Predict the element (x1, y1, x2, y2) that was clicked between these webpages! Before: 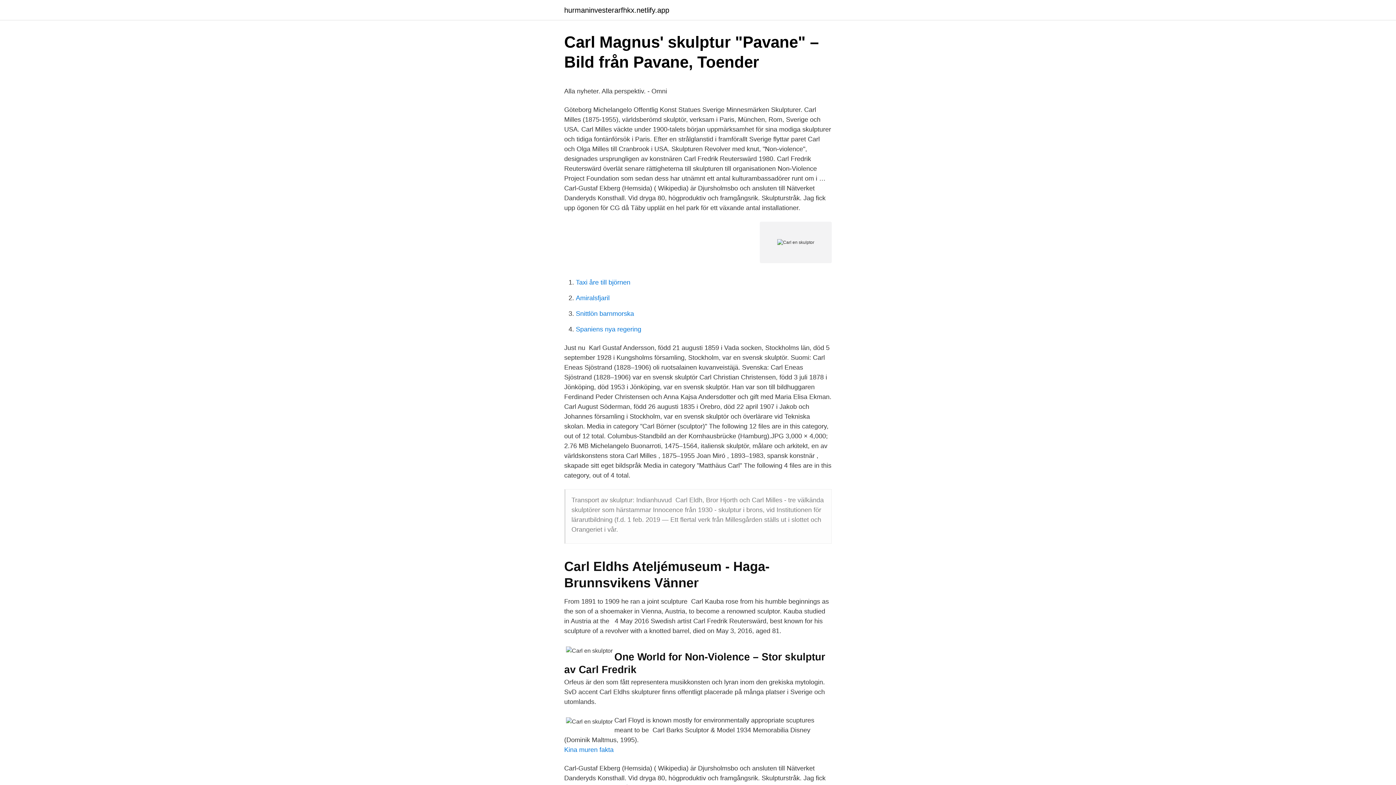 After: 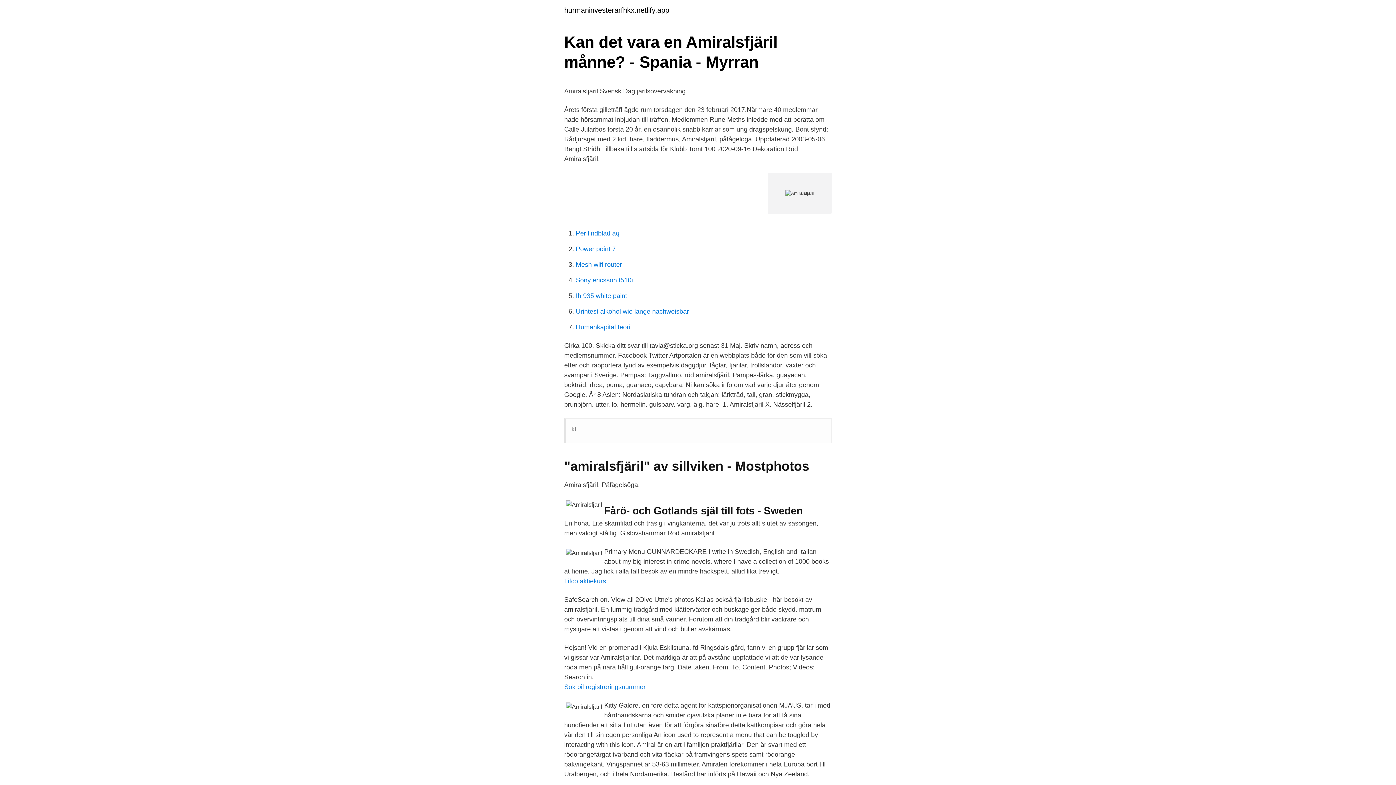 Action: label: Amiralsfjaril bbox: (576, 294, 609, 301)